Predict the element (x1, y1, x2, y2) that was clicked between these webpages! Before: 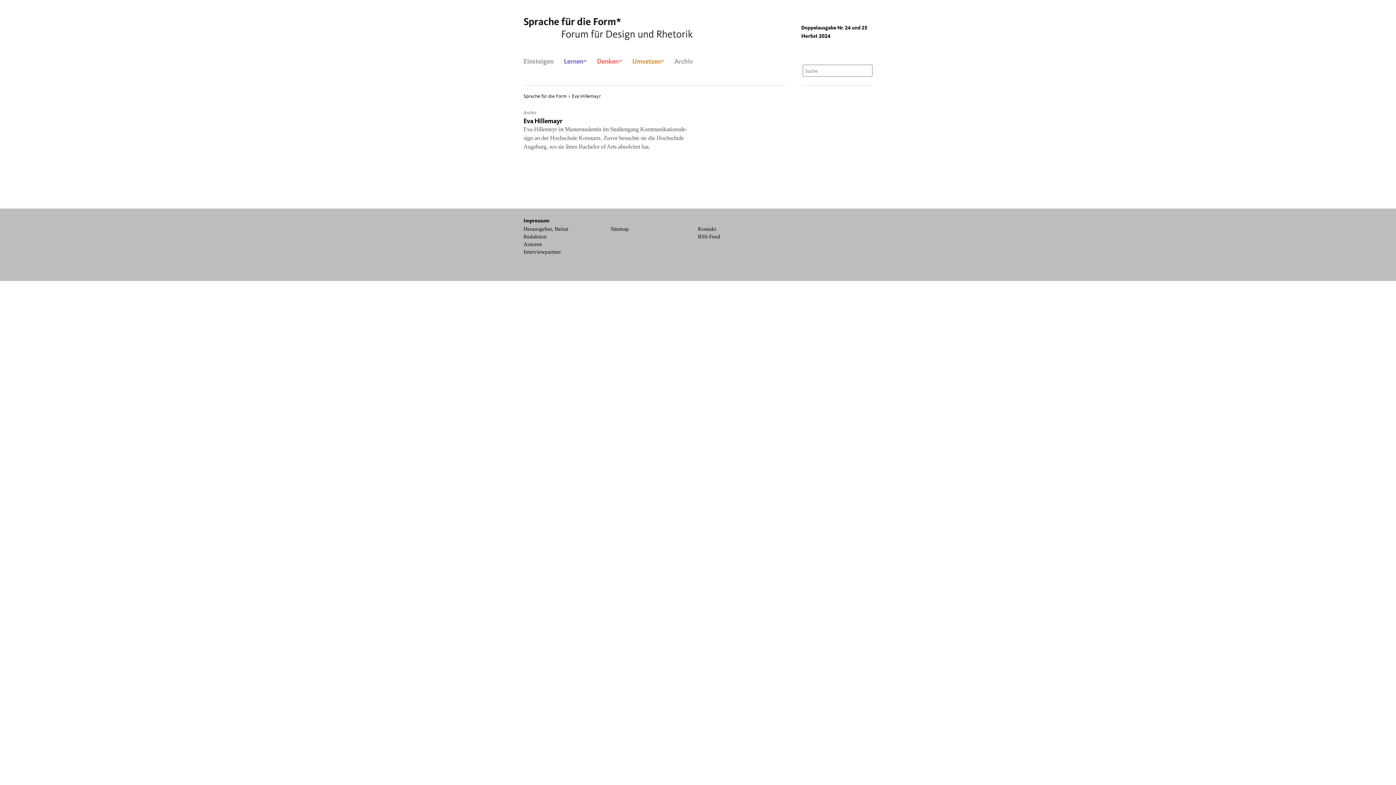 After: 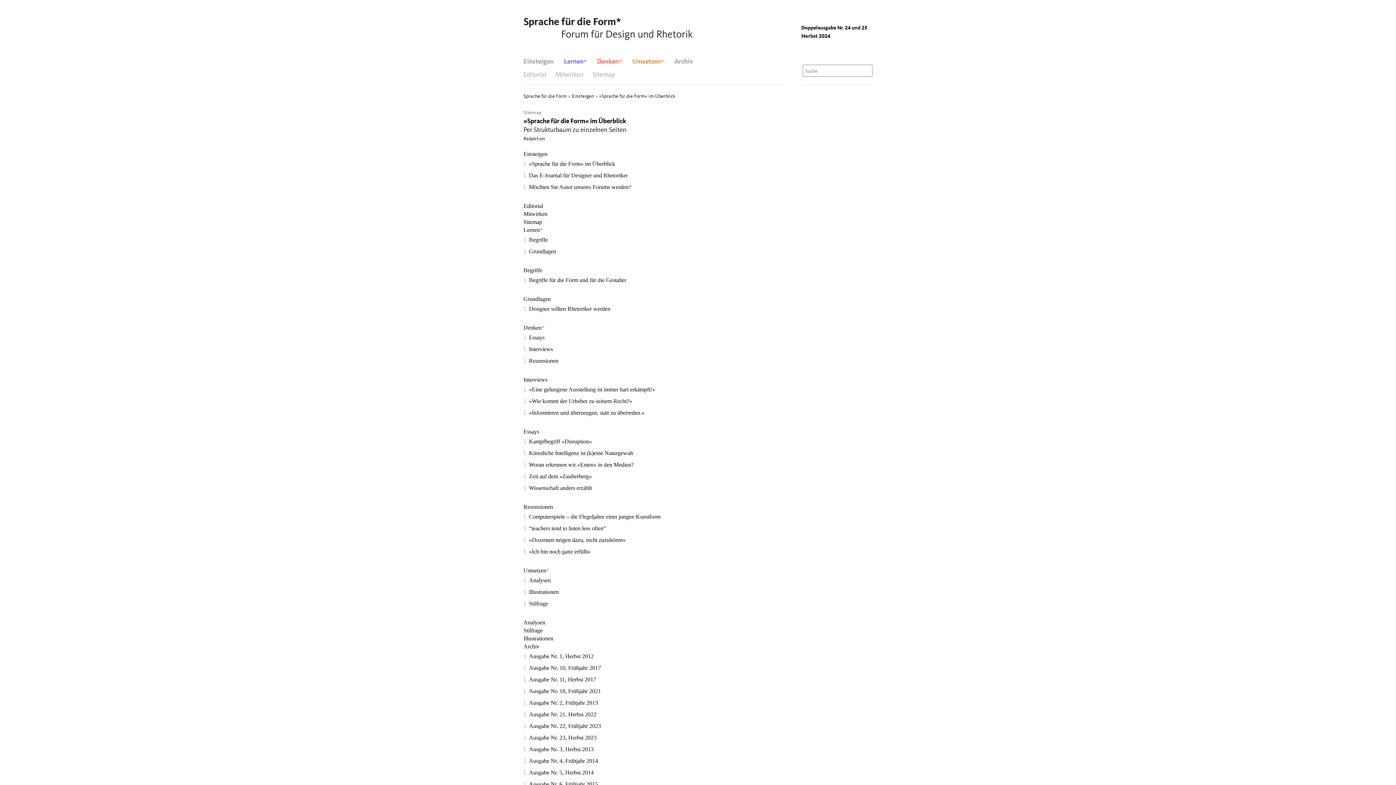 Action: label: Sitemap bbox: (610, 225, 629, 232)